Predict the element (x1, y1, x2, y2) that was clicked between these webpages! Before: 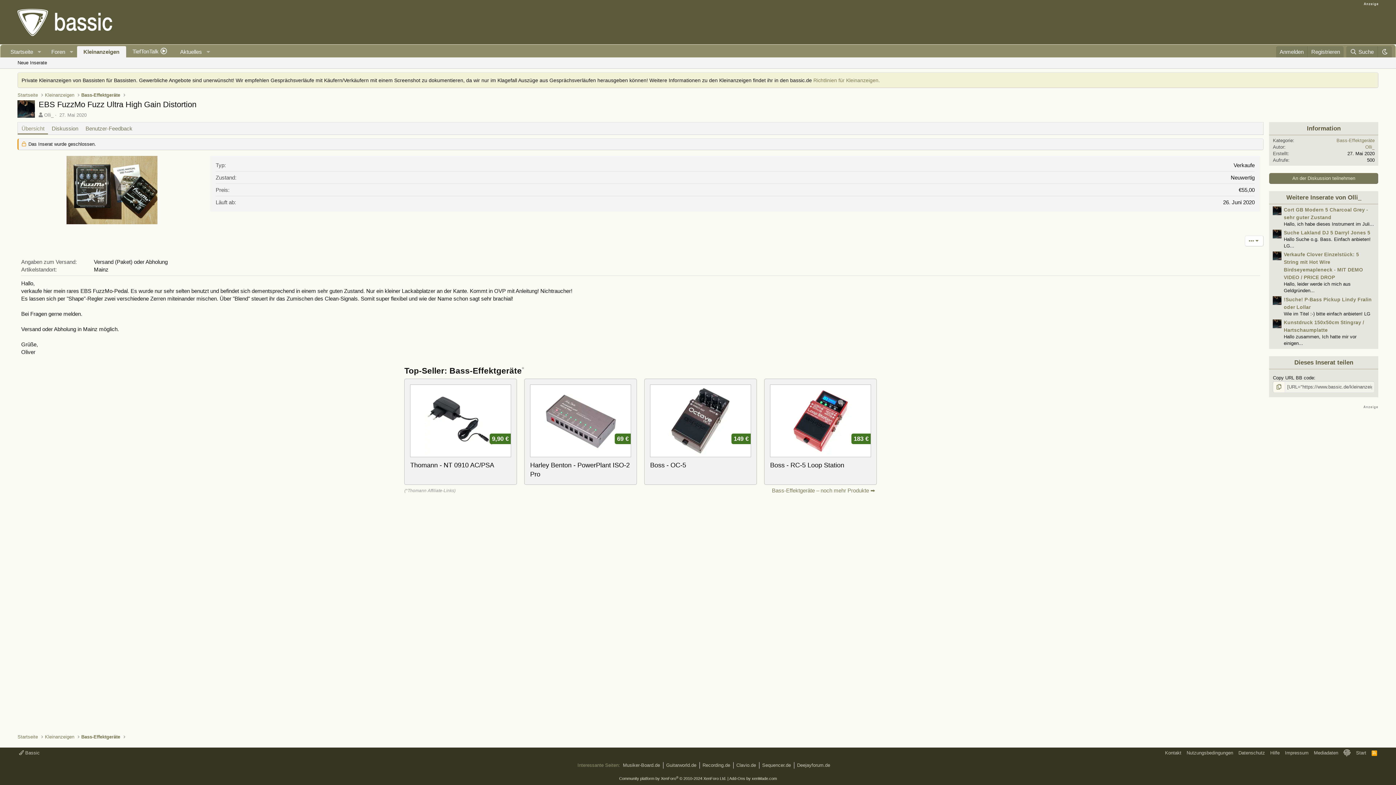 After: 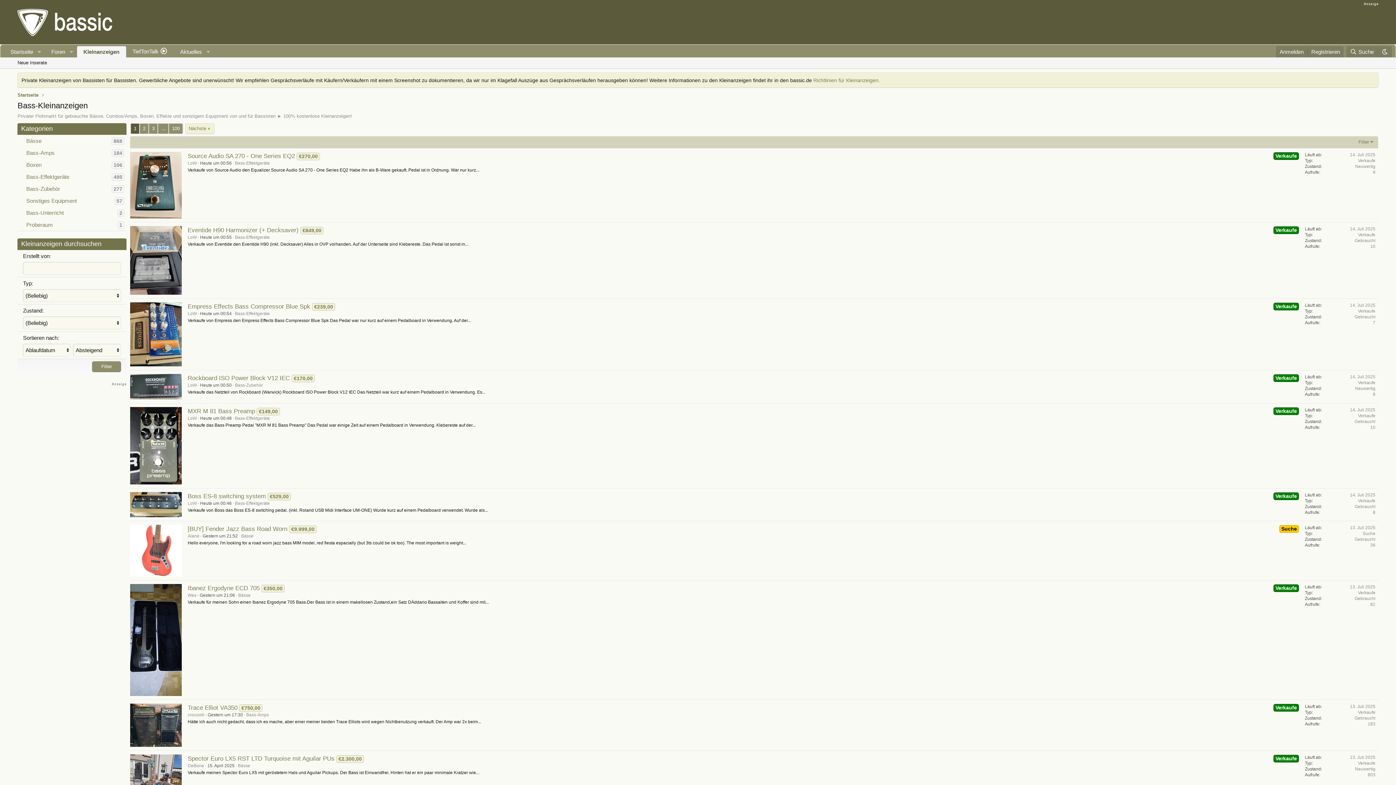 Action: bbox: (76, 46, 126, 57) label: Kleinanzeigen